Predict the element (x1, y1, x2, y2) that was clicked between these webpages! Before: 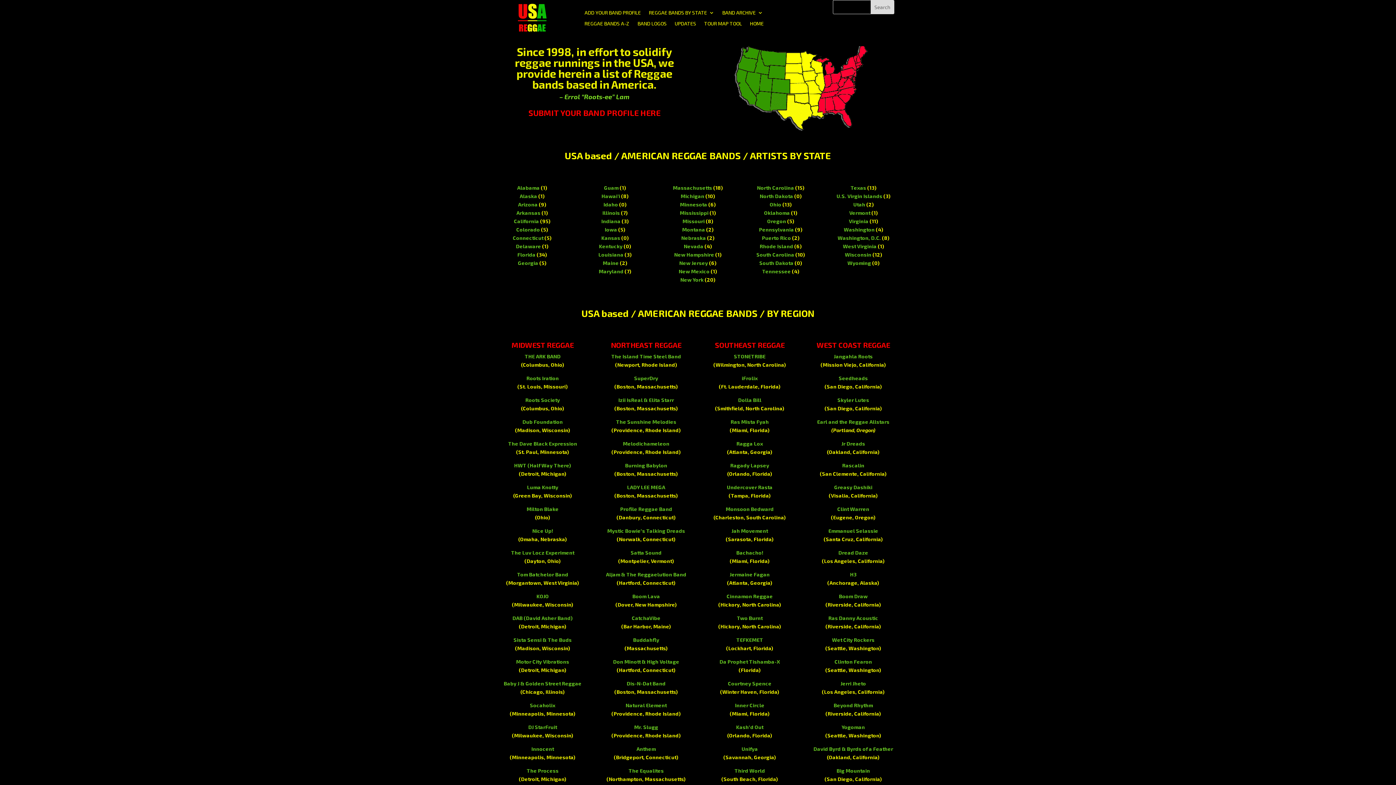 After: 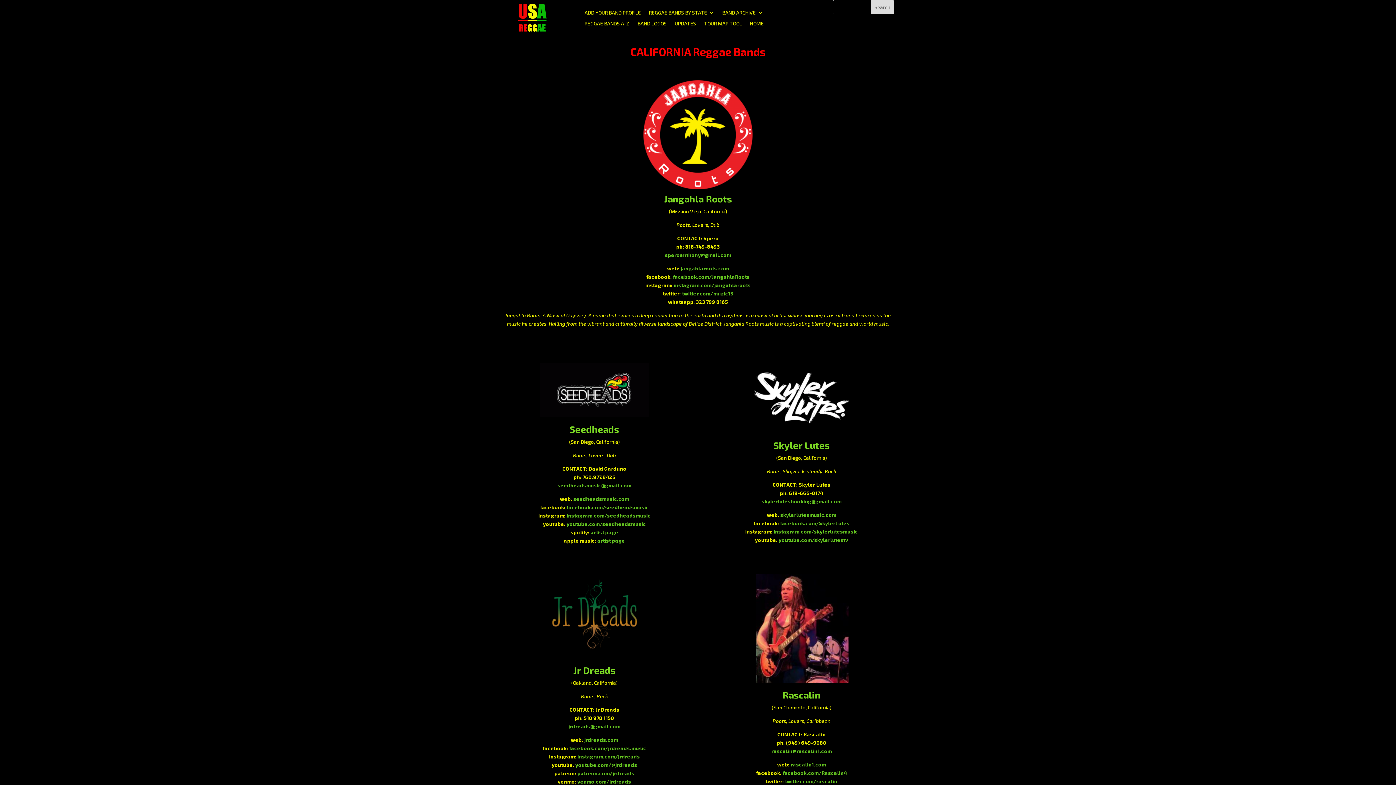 Action: label: Ras Danny Acoustic bbox: (828, 615, 878, 621)